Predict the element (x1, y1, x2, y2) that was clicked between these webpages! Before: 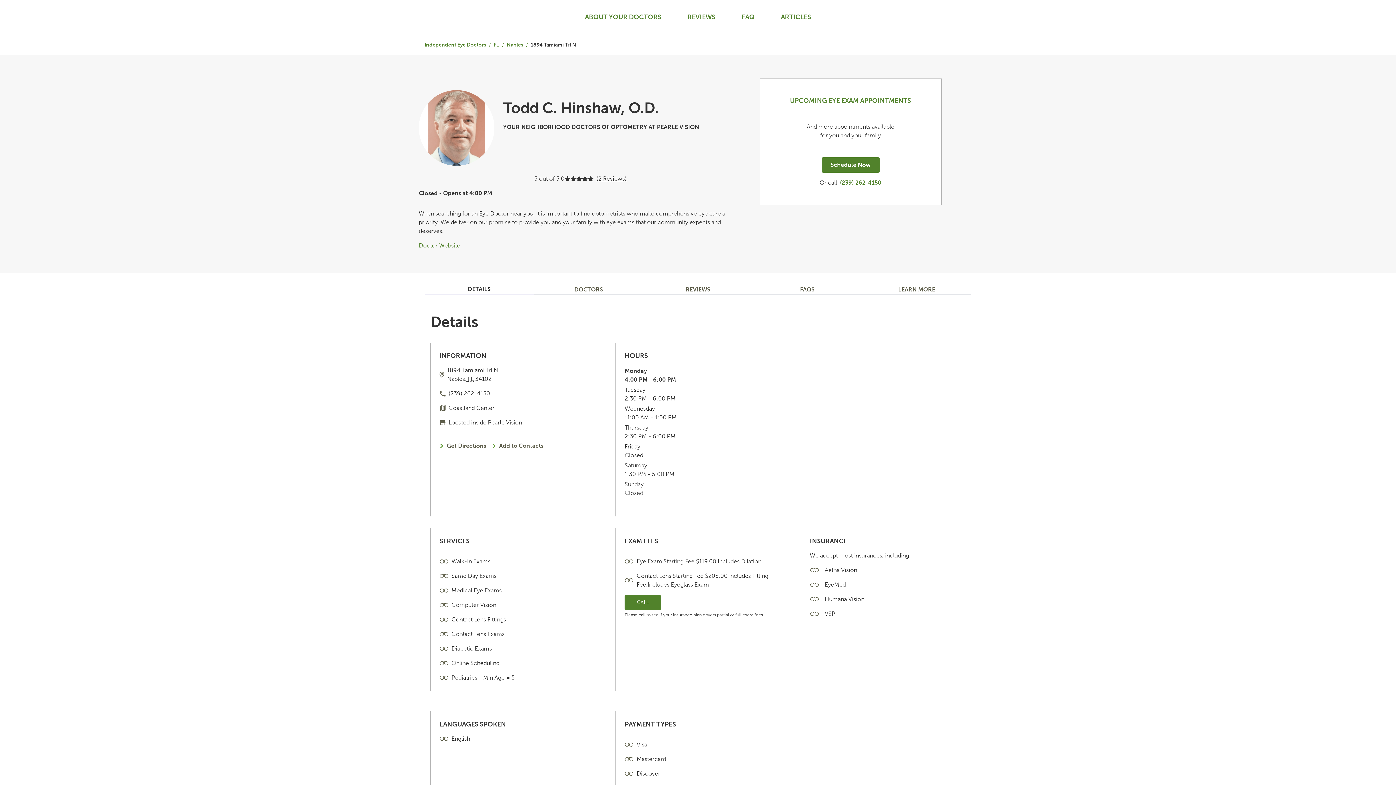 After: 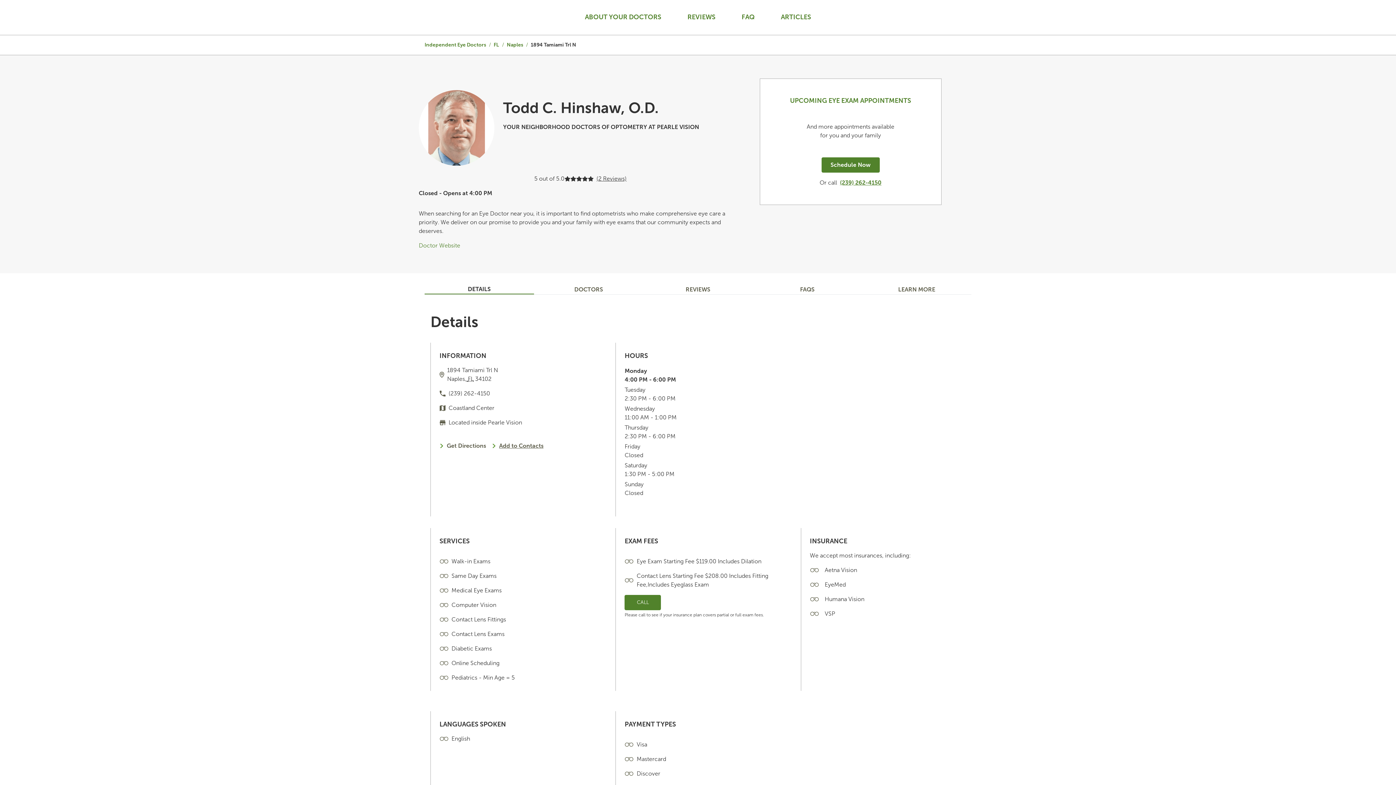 Action: label: Add to Contacts bbox: (499, 441, 543, 450)